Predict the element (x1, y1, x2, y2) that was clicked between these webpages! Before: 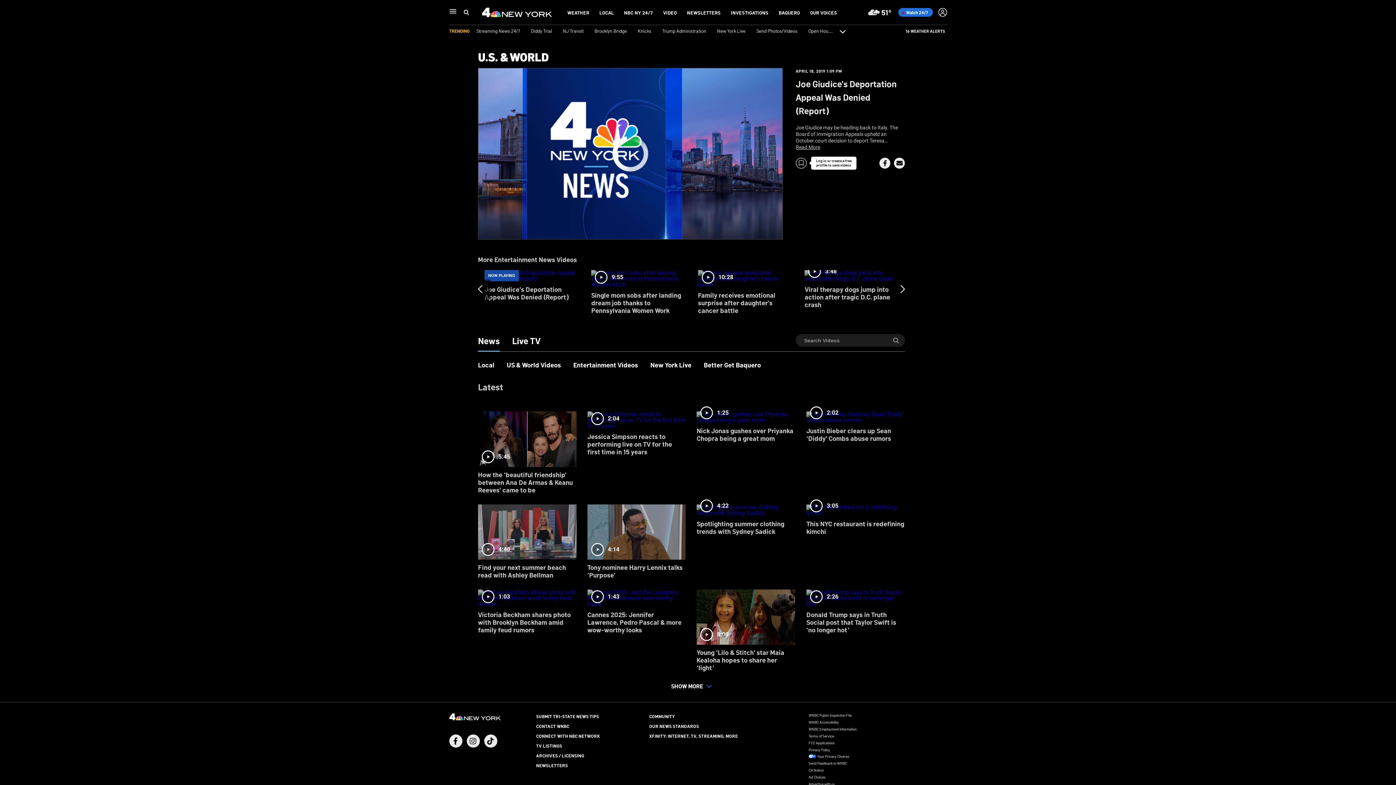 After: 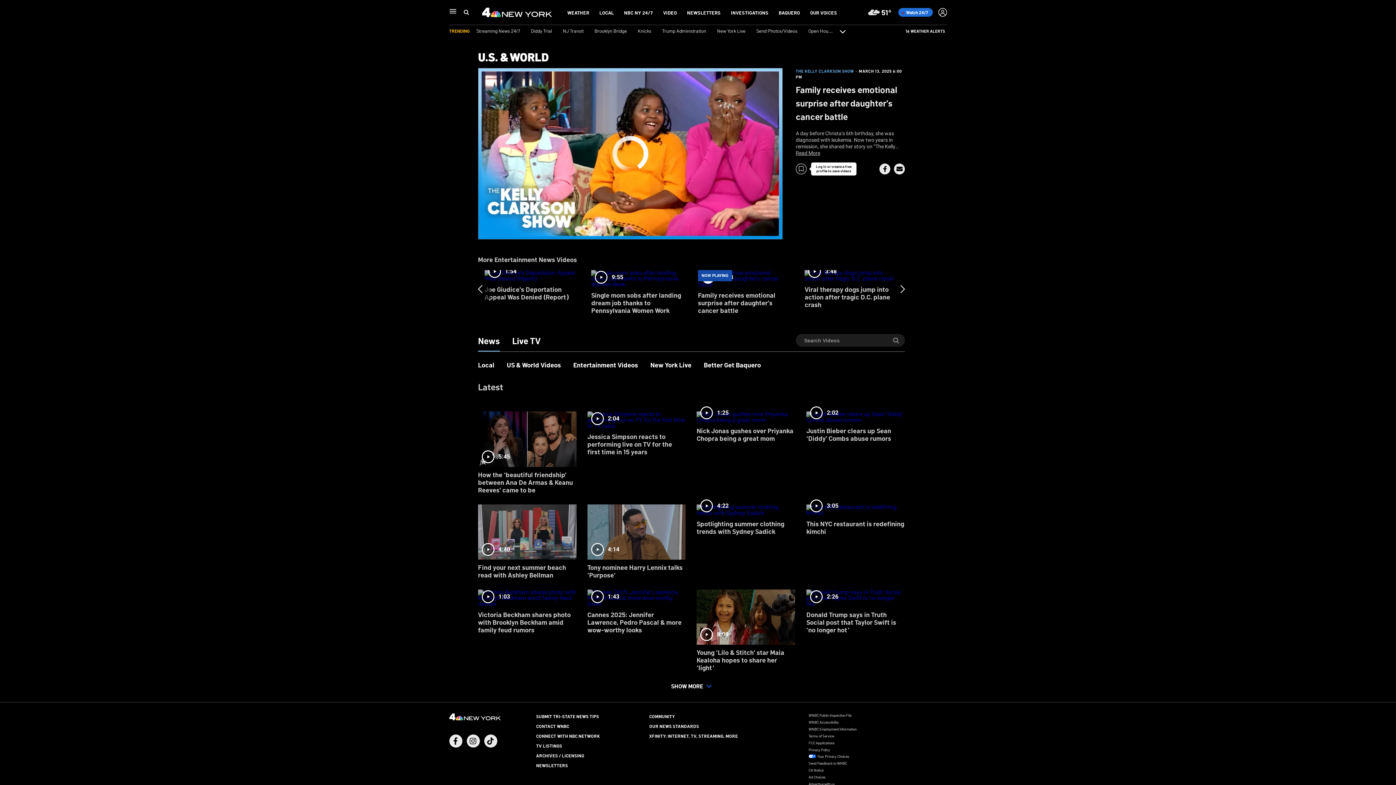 Action: bbox: (698, 270, 791, 324) label: 10:28
Family receives emotional surprise after daughter's cancer battle